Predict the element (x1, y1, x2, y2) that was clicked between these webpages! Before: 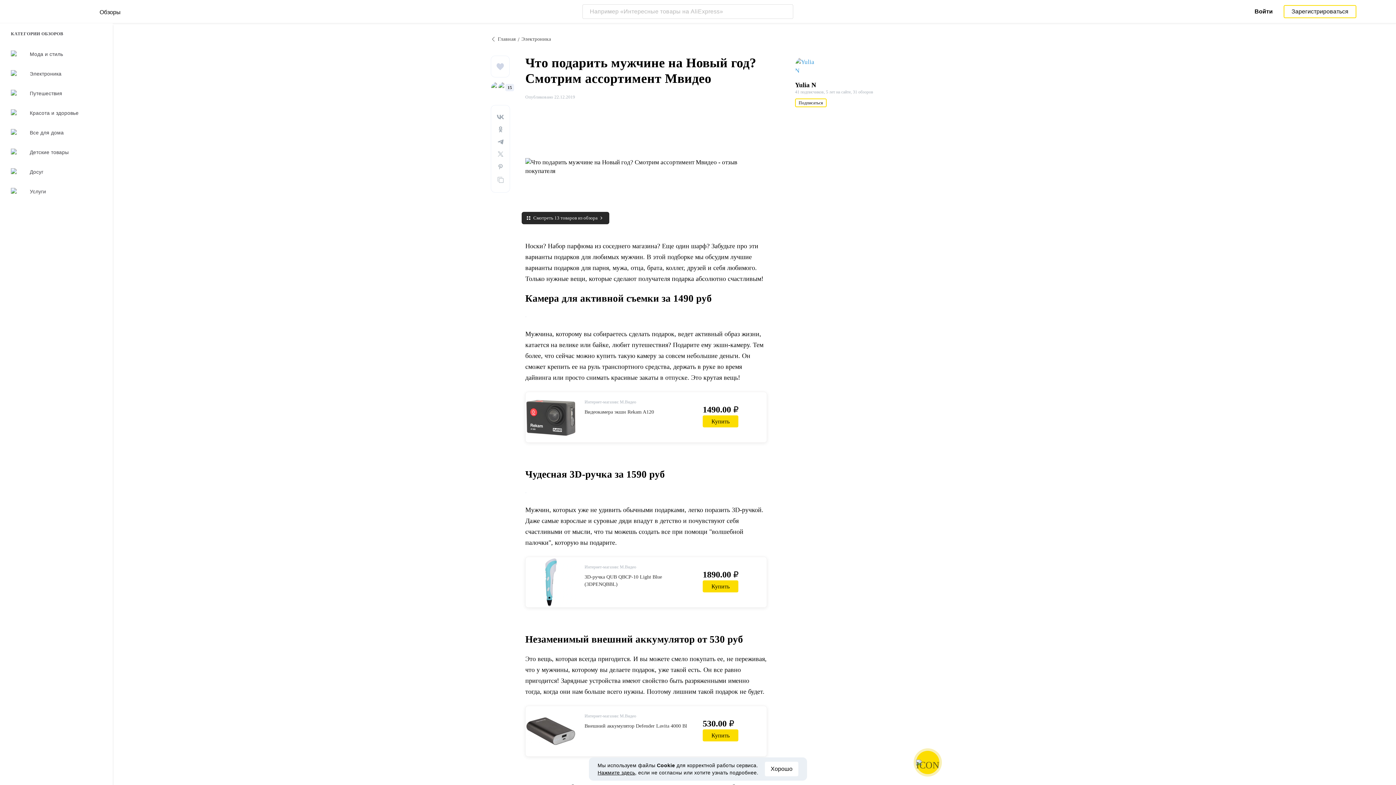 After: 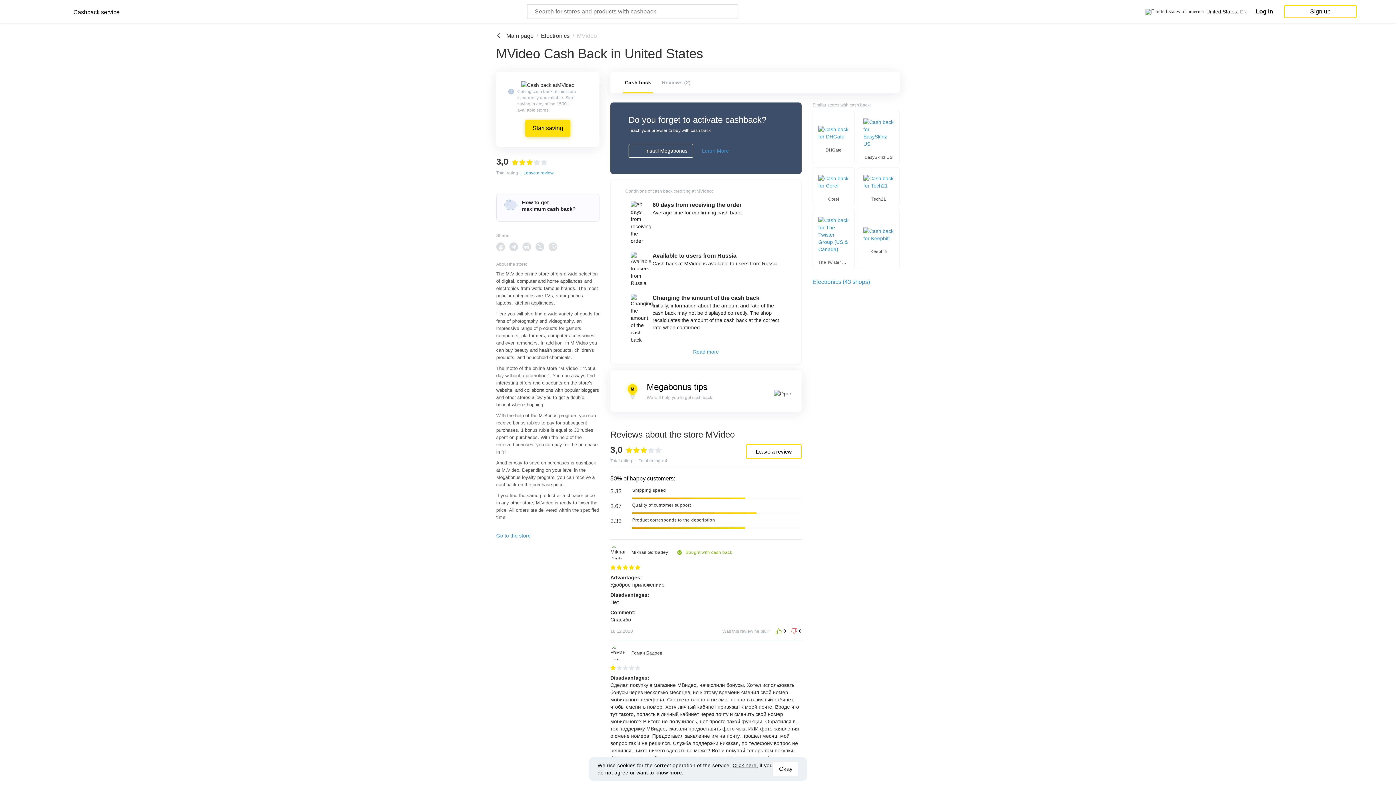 Action: label: Интернет-магазин: М.Видео bbox: (584, 399, 694, 405)